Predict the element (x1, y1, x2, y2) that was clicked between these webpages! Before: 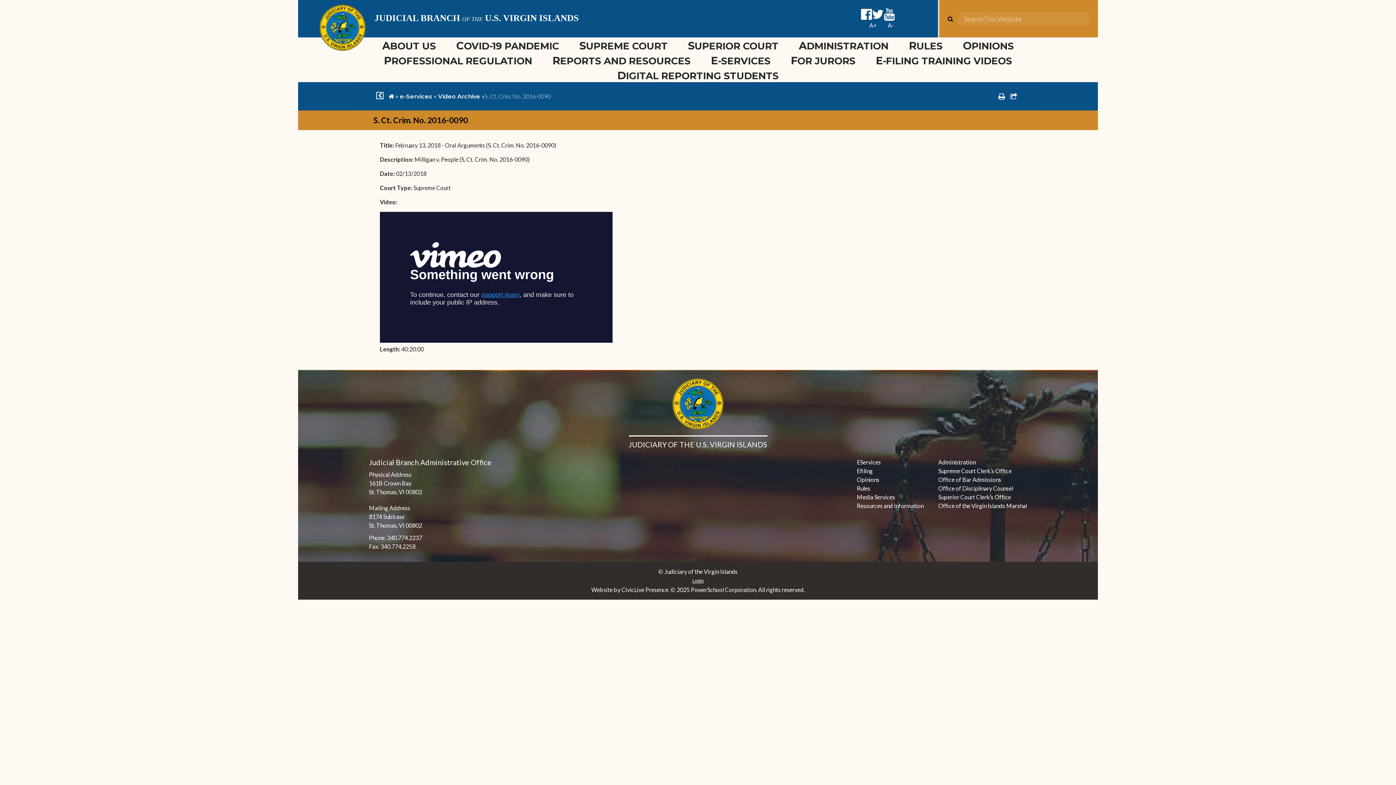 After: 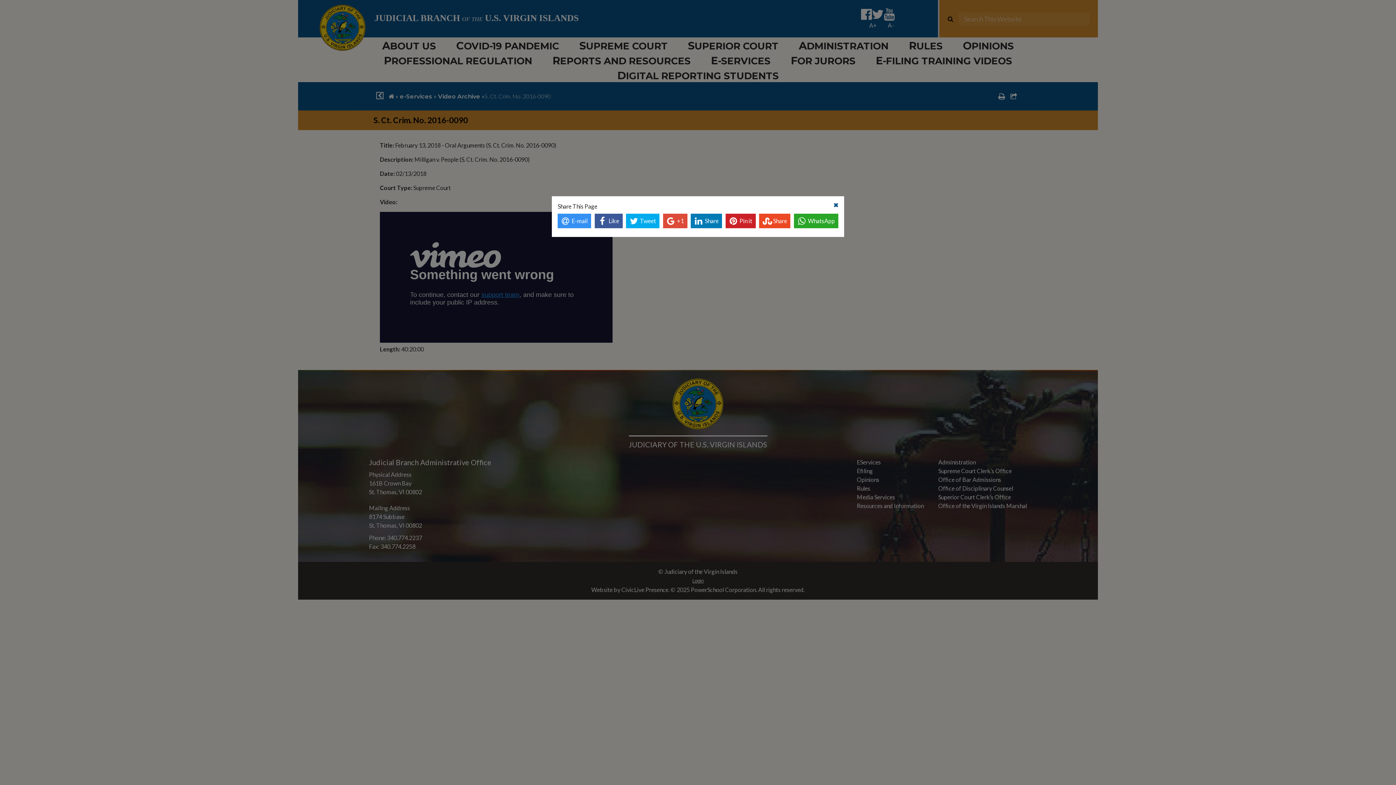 Action: bbox: (1010, 92, 1017, 100)